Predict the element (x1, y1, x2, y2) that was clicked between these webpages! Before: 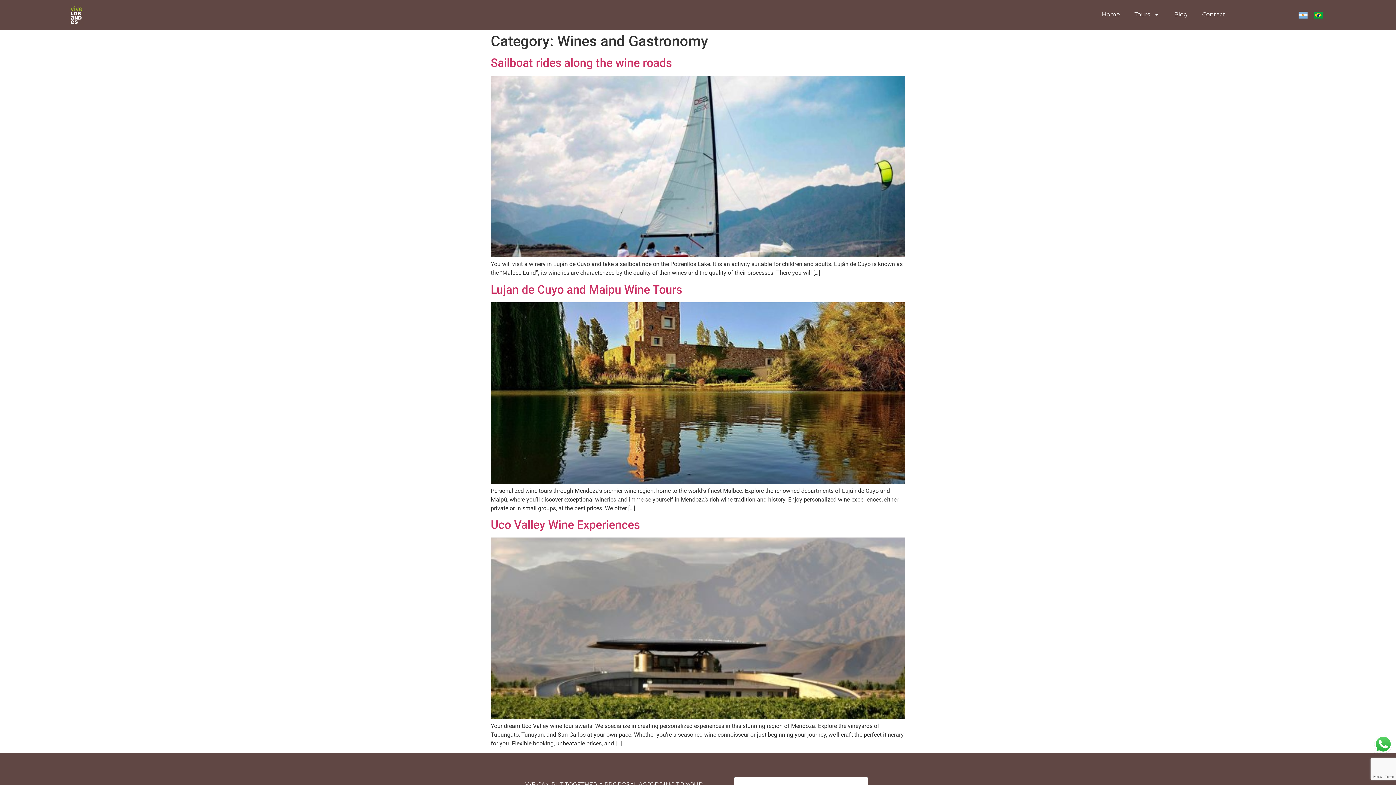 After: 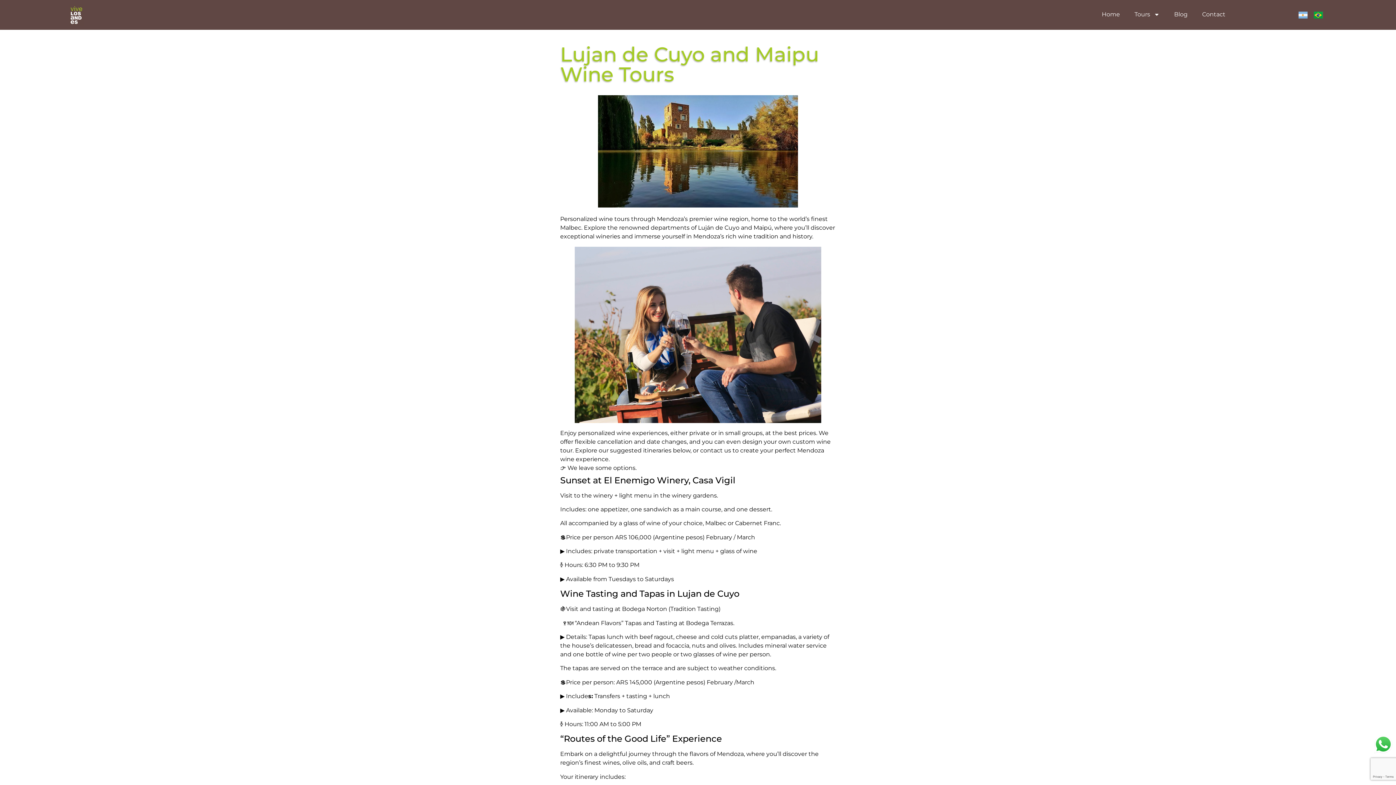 Action: bbox: (490, 282, 682, 296) label: Lujan de Cuyo and Maipu Wine Tours